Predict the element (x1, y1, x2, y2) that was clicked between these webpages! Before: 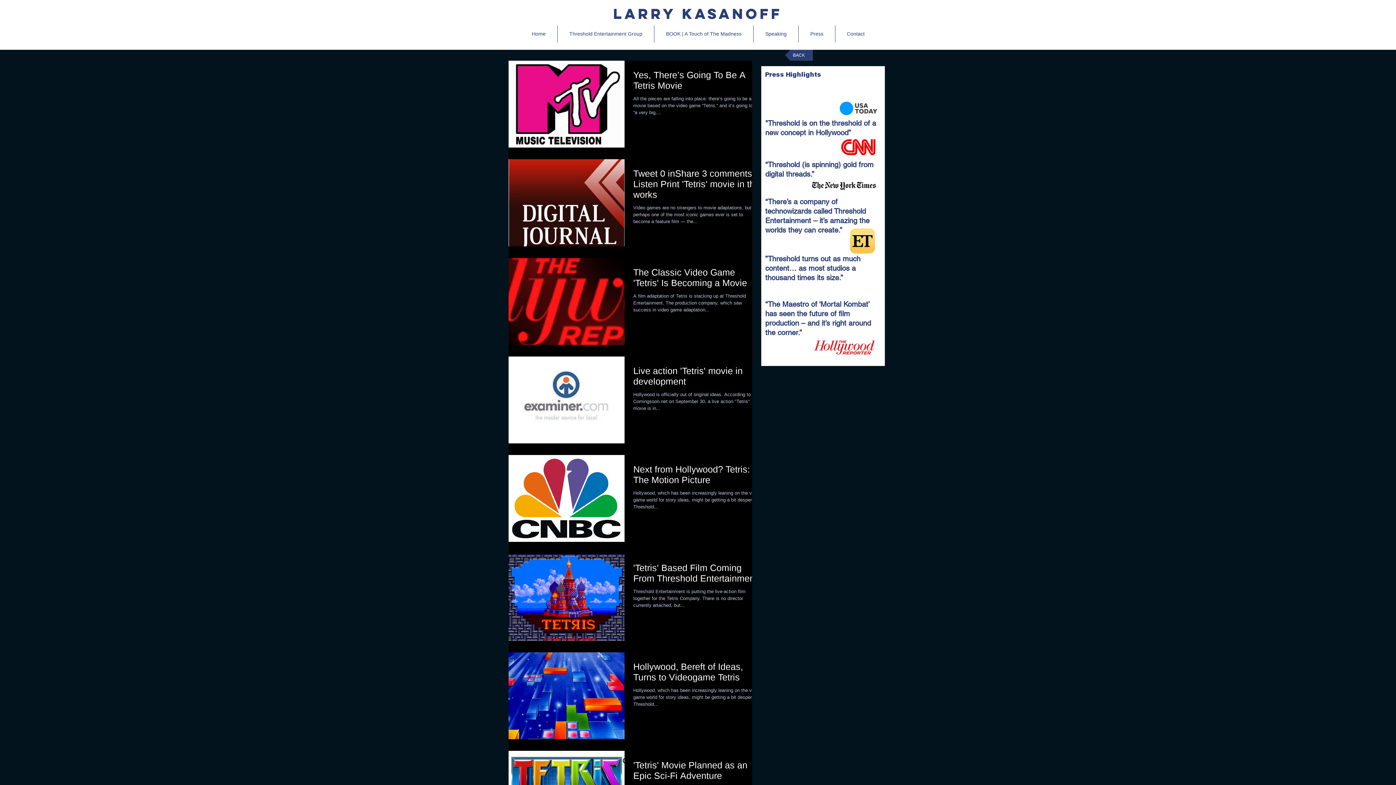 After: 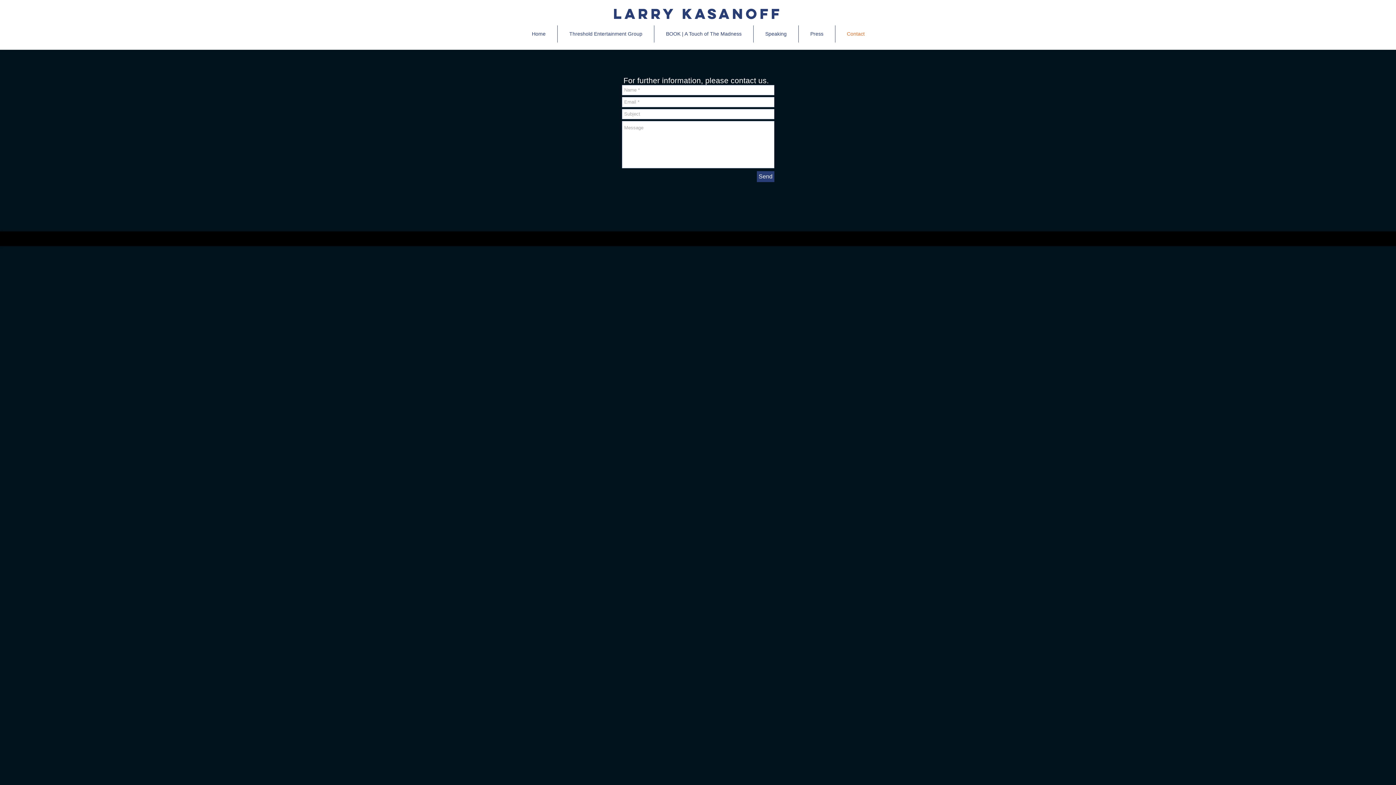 Action: label: Contact bbox: (835, 25, 876, 42)